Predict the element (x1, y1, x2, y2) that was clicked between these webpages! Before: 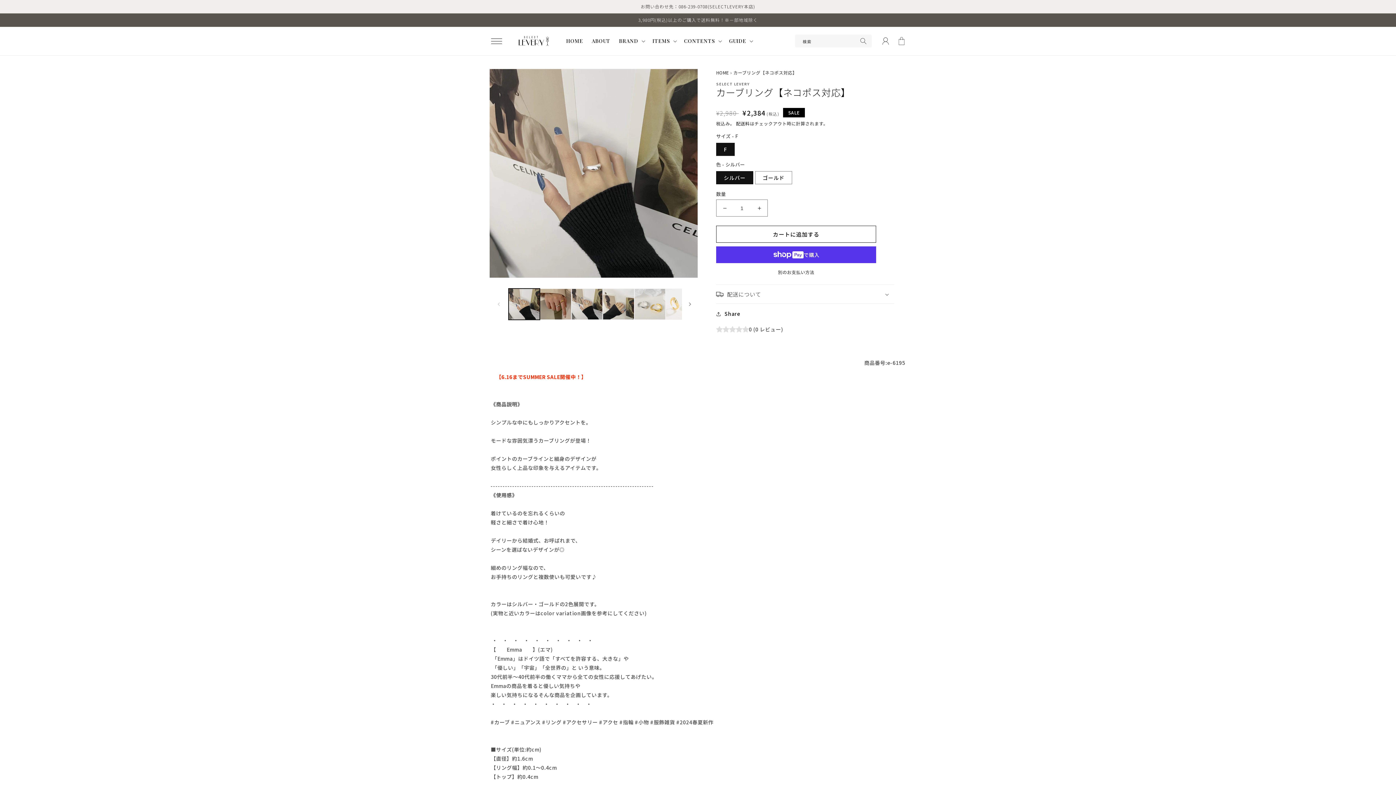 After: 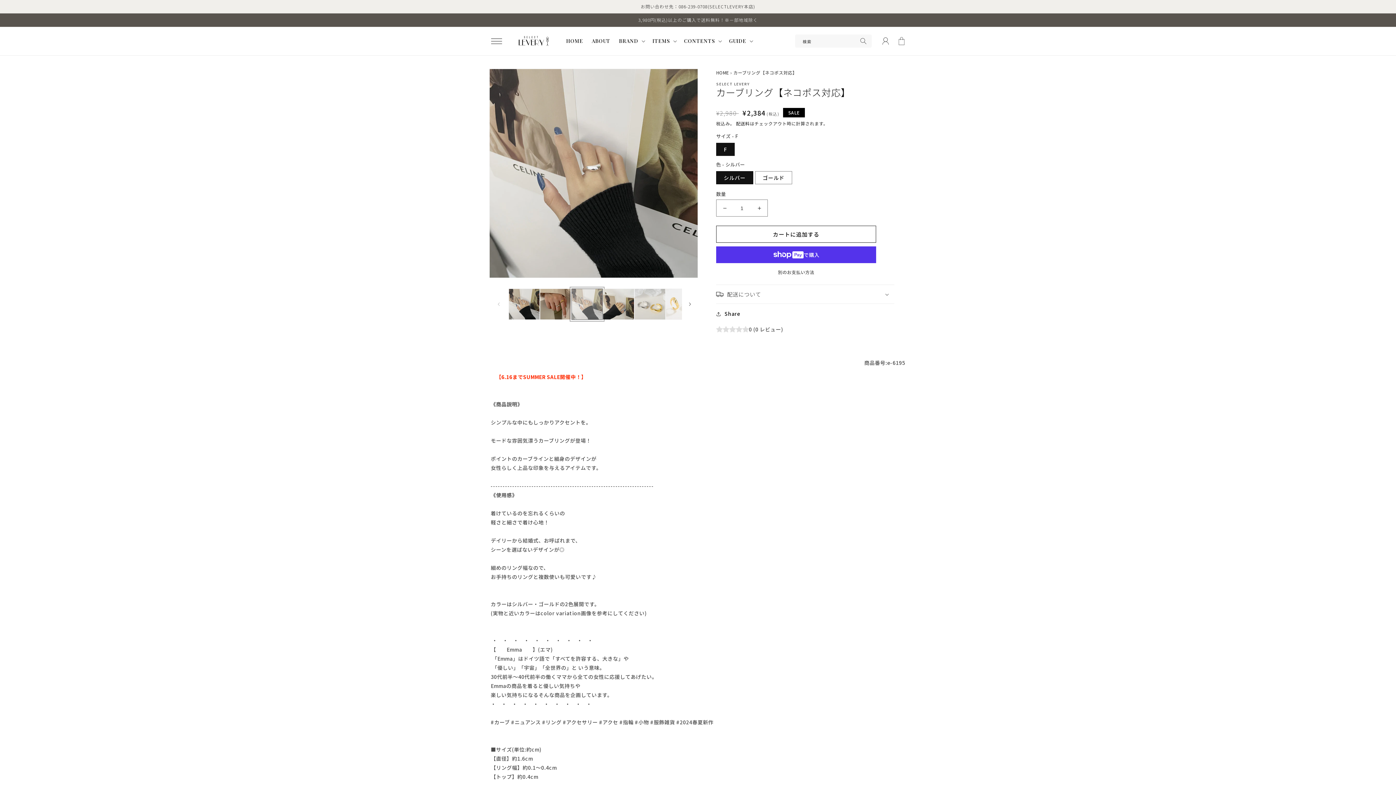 Action: bbox: (571, 288, 602, 320) label: ギャラリービューに画像 (3) を読み込む